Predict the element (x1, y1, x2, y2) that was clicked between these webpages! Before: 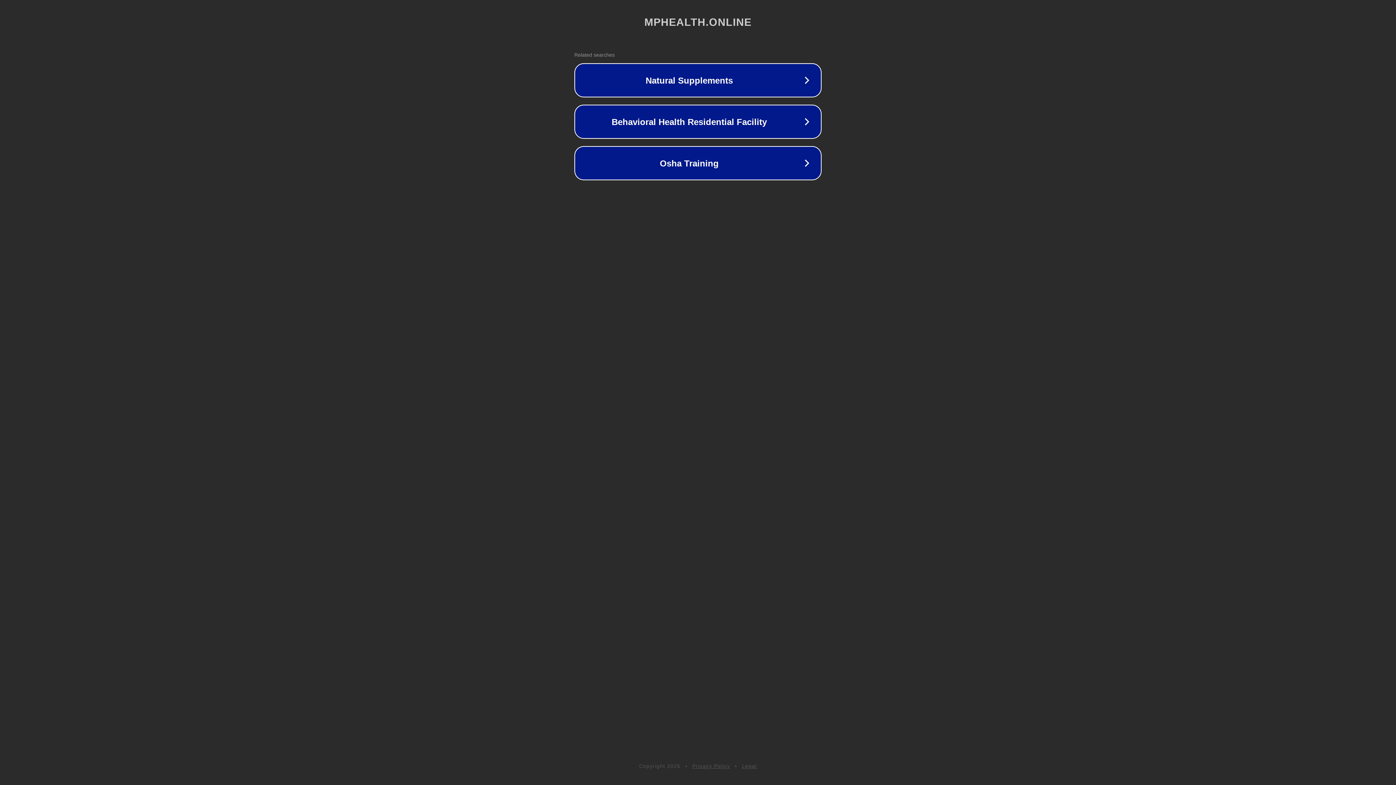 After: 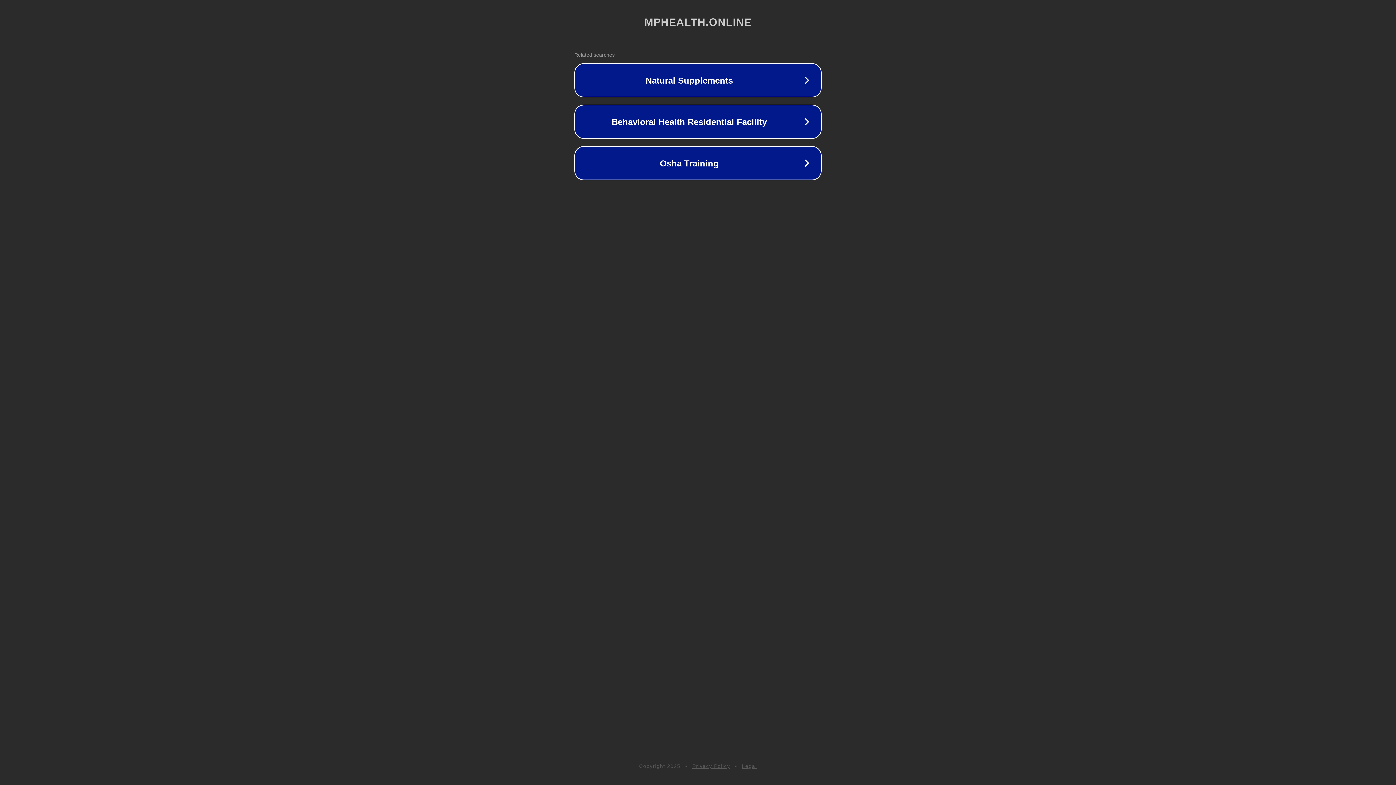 Action: bbox: (742, 763, 757, 769) label: Legal